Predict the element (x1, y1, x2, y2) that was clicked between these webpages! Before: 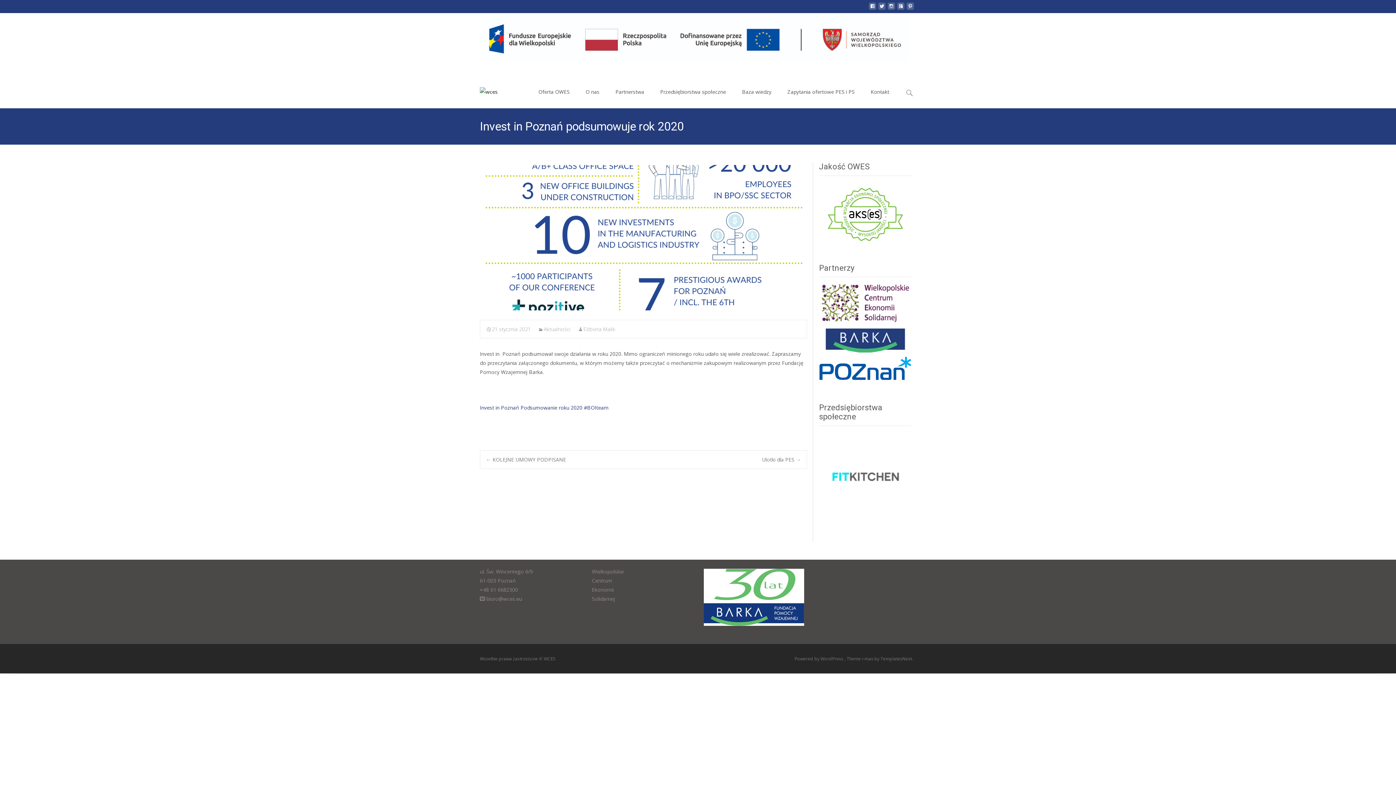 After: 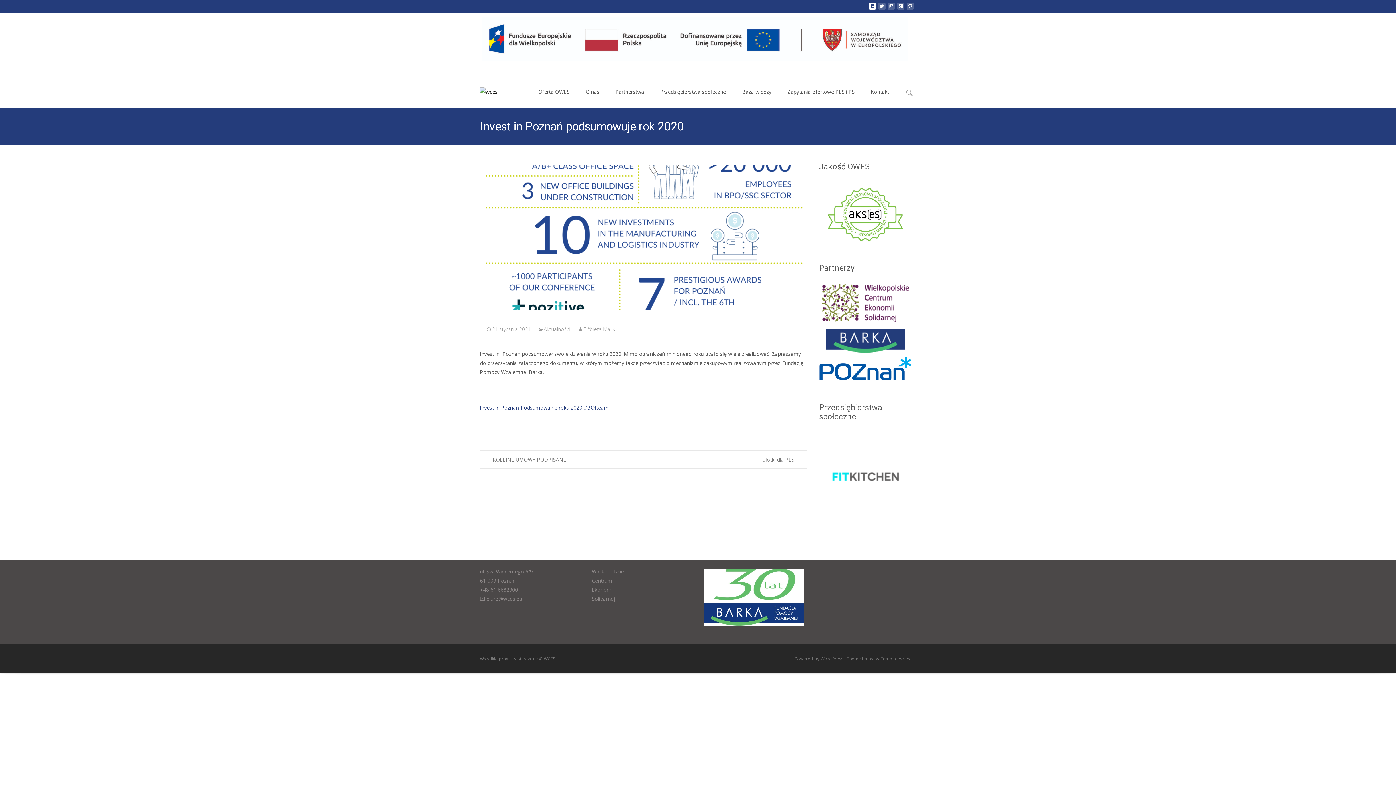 Action: bbox: (869, 5, 876, 12)